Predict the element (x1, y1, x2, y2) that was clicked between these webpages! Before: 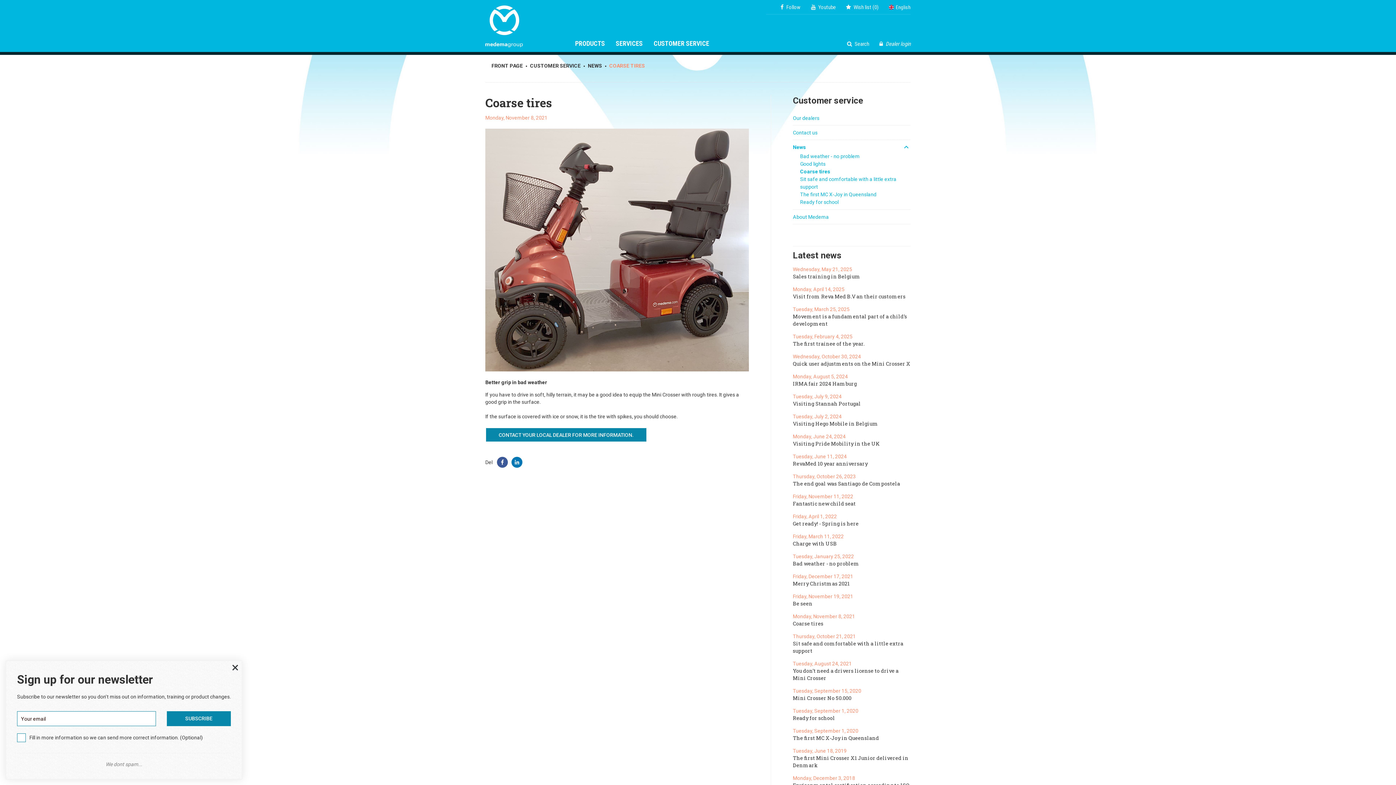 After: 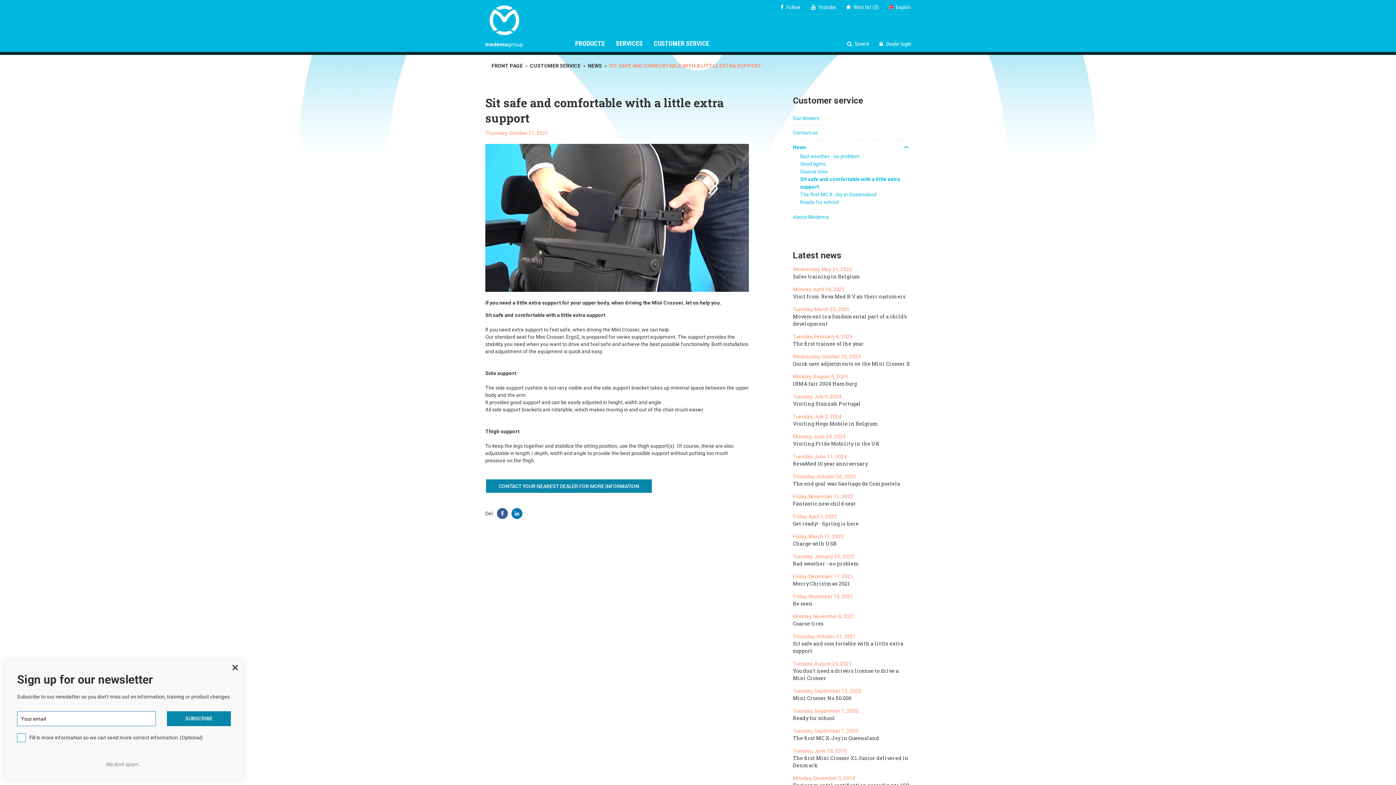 Action: label: Sit safe and comfortable with a little extra support bbox: (793, 640, 910, 654)